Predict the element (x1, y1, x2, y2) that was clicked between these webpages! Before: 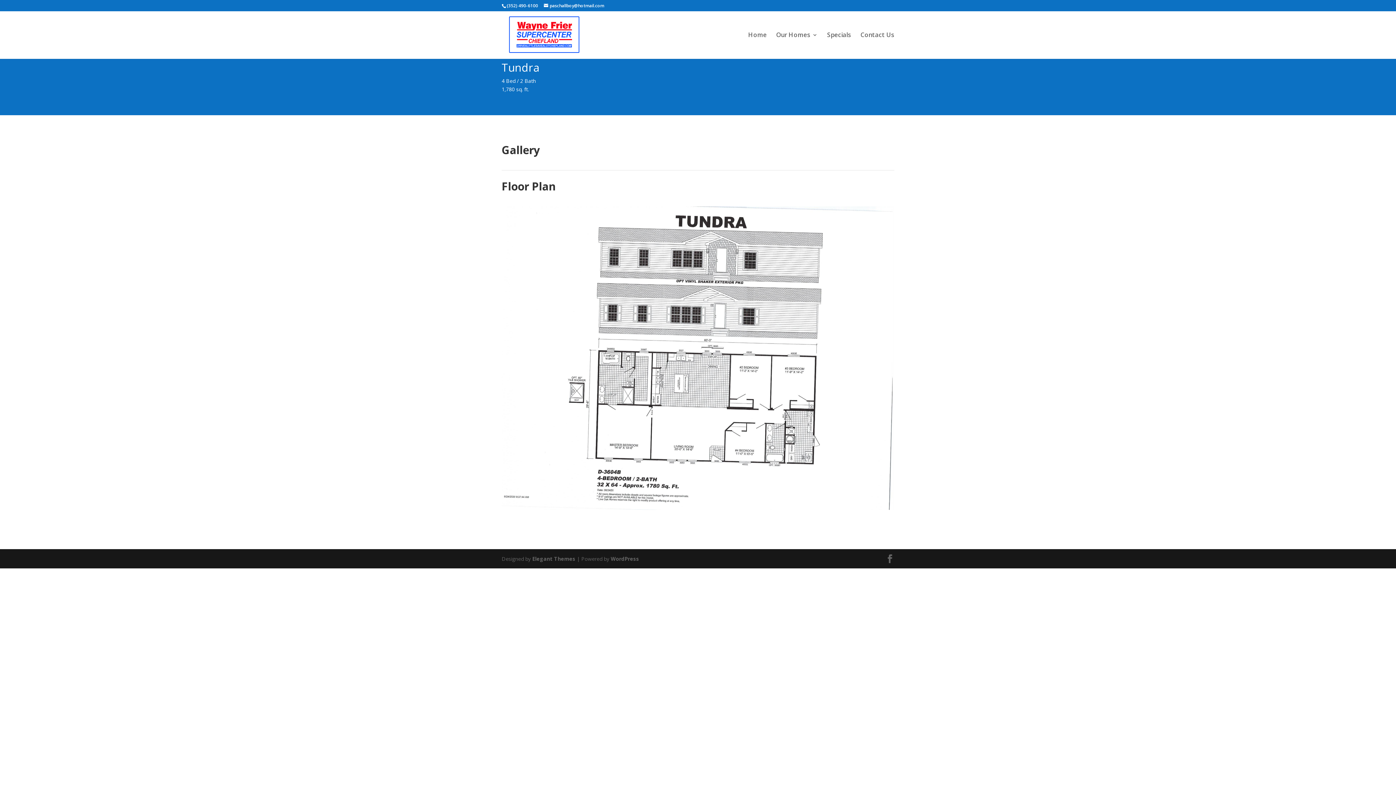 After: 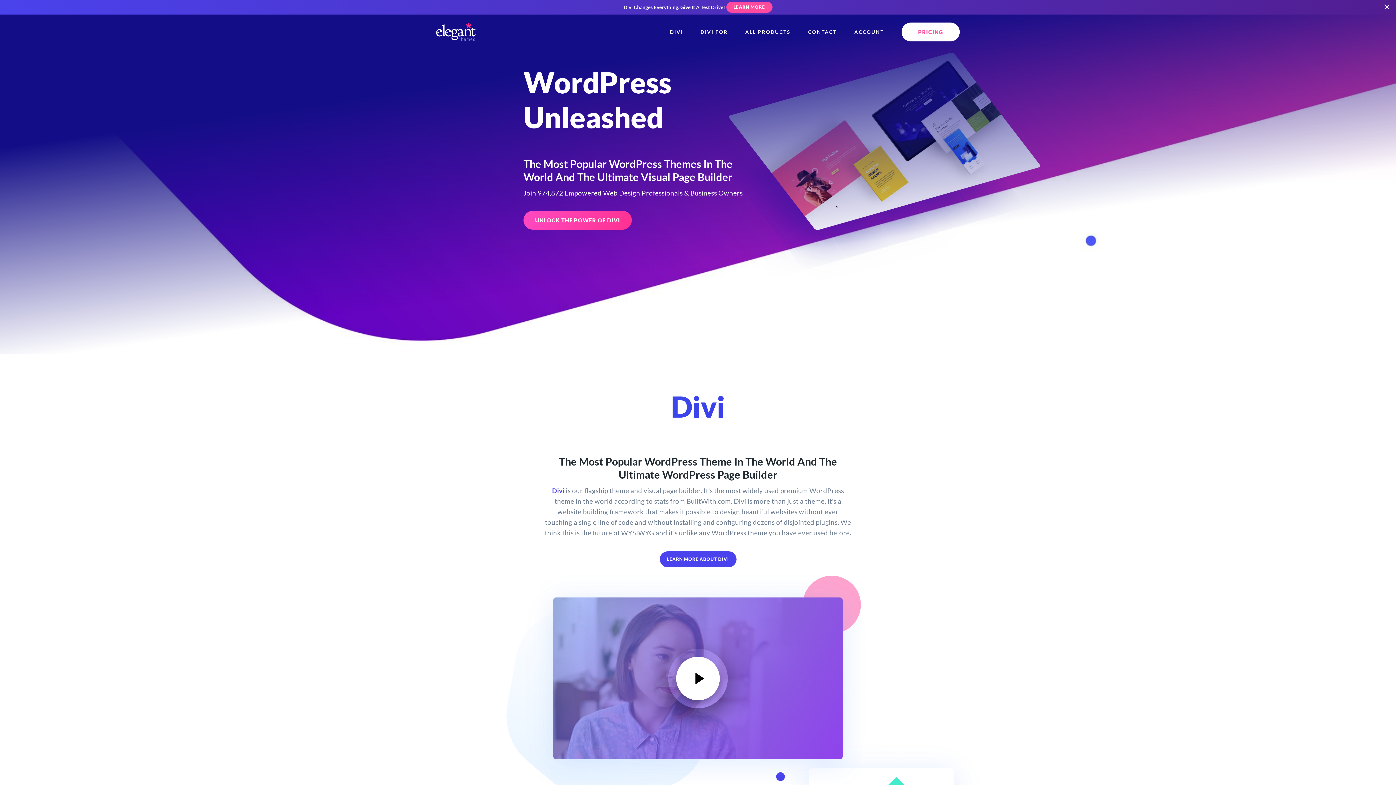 Action: bbox: (532, 555, 575, 562) label: Elegant Themes